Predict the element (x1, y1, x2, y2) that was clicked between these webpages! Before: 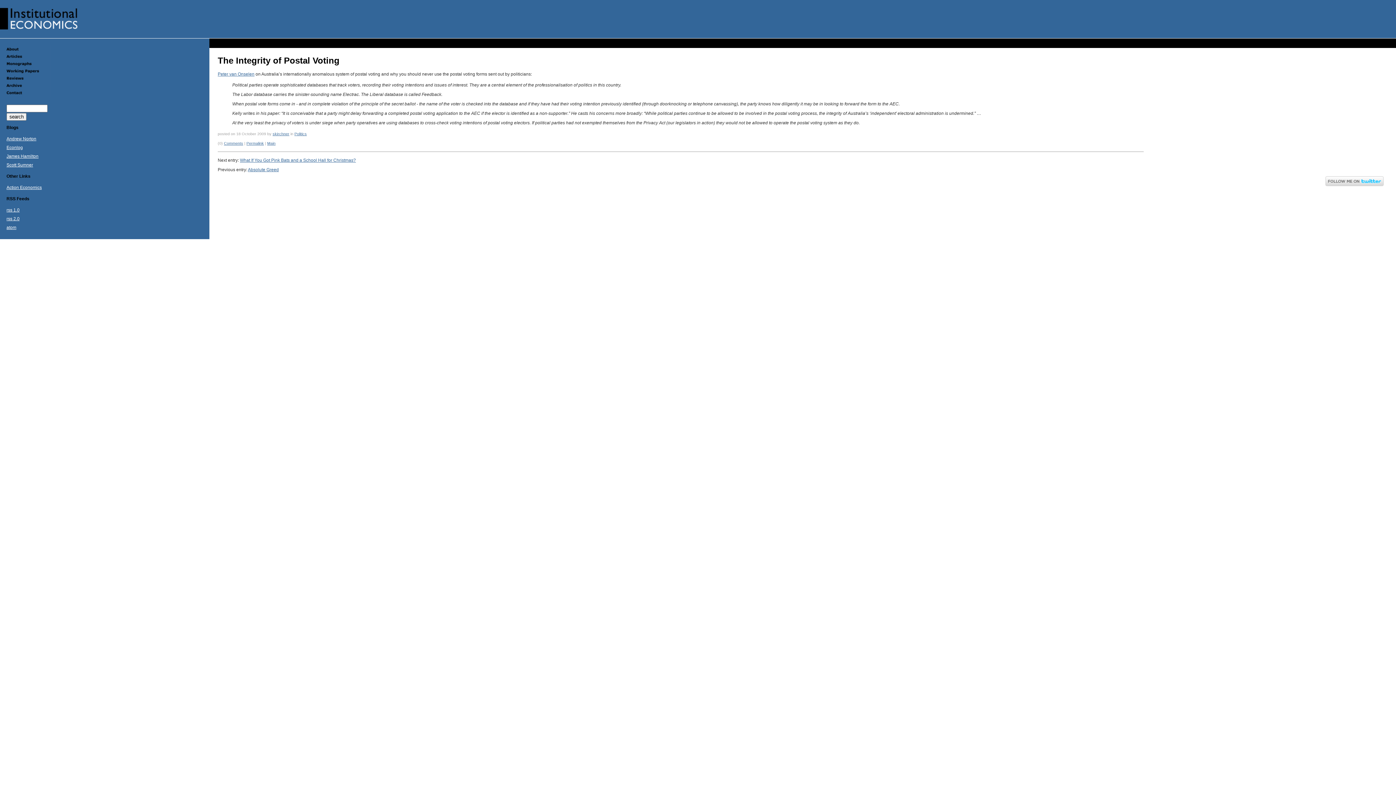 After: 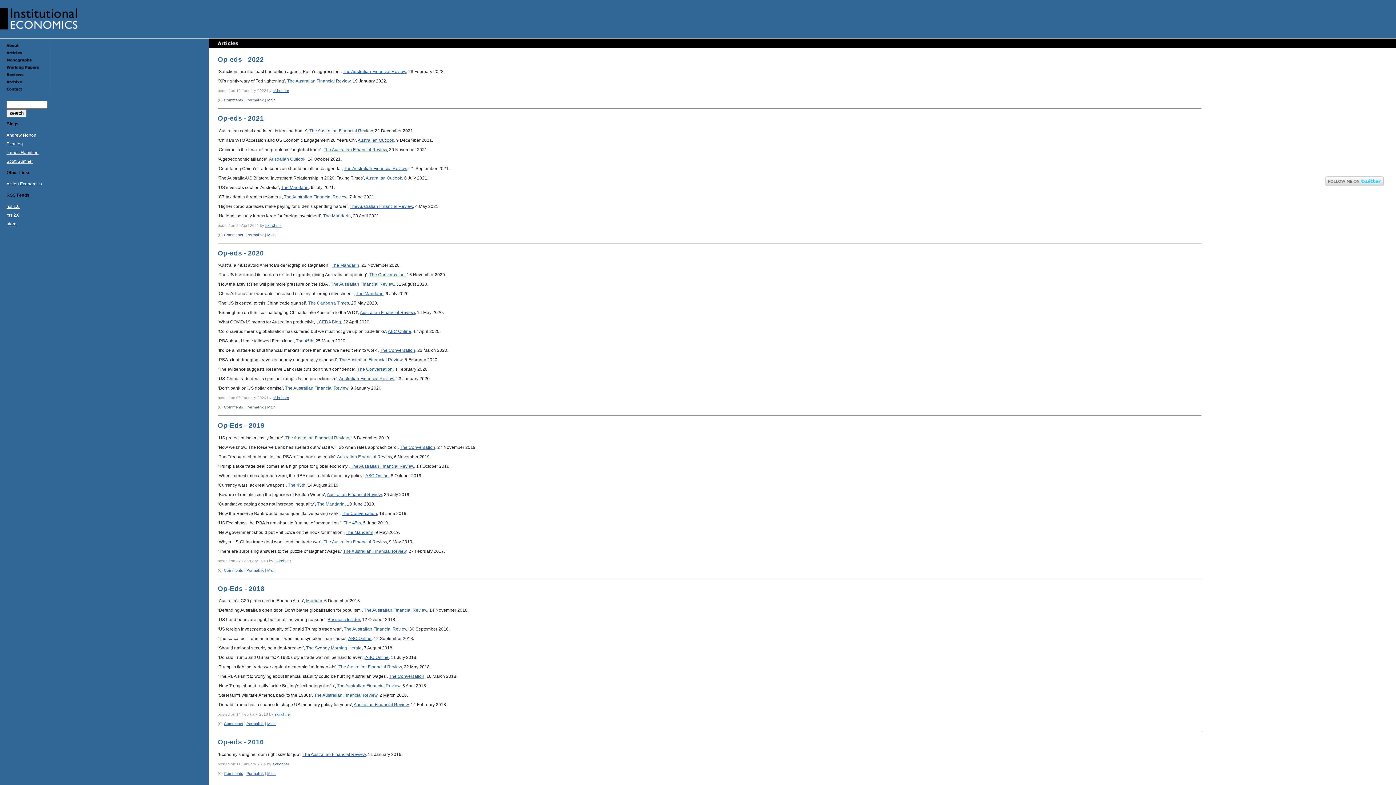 Action: bbox: (0, 54, 50, 61)